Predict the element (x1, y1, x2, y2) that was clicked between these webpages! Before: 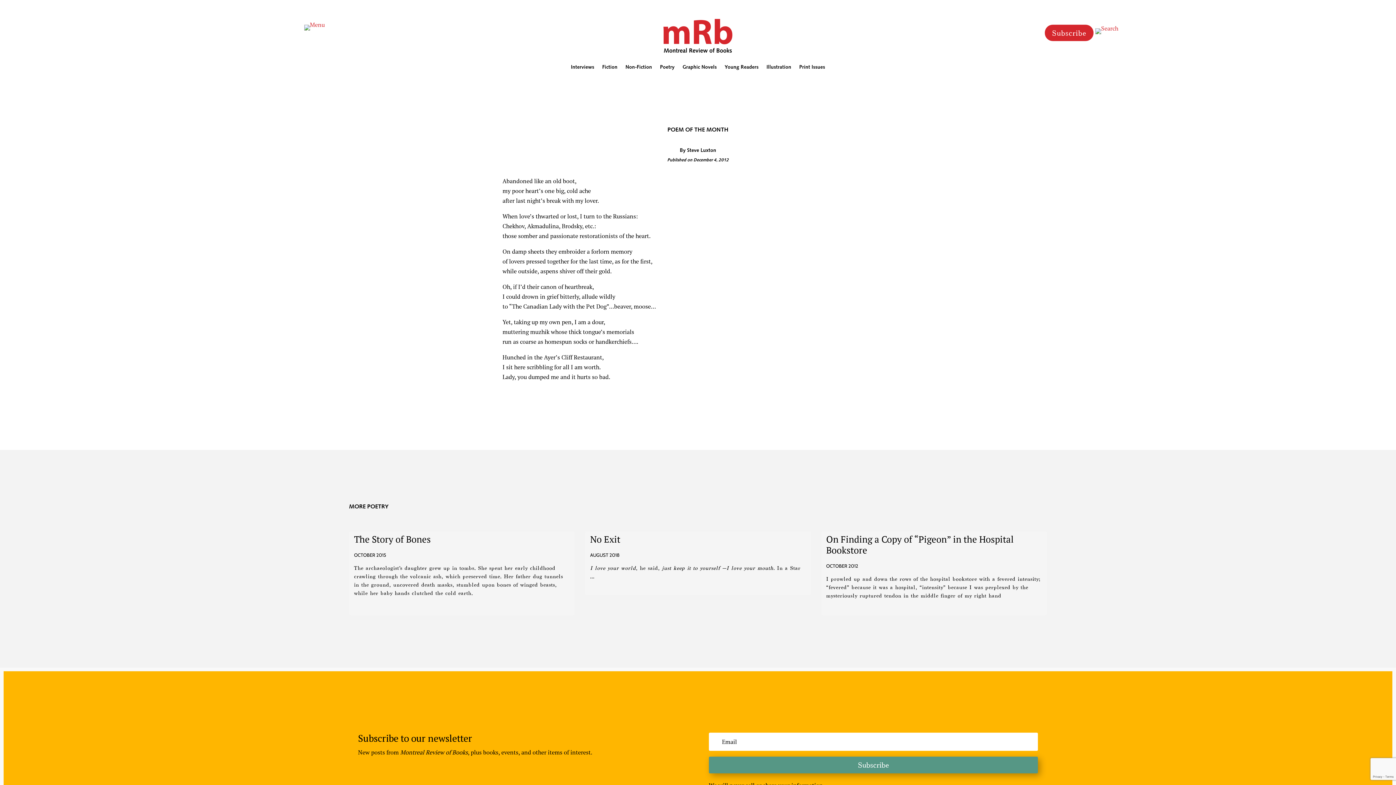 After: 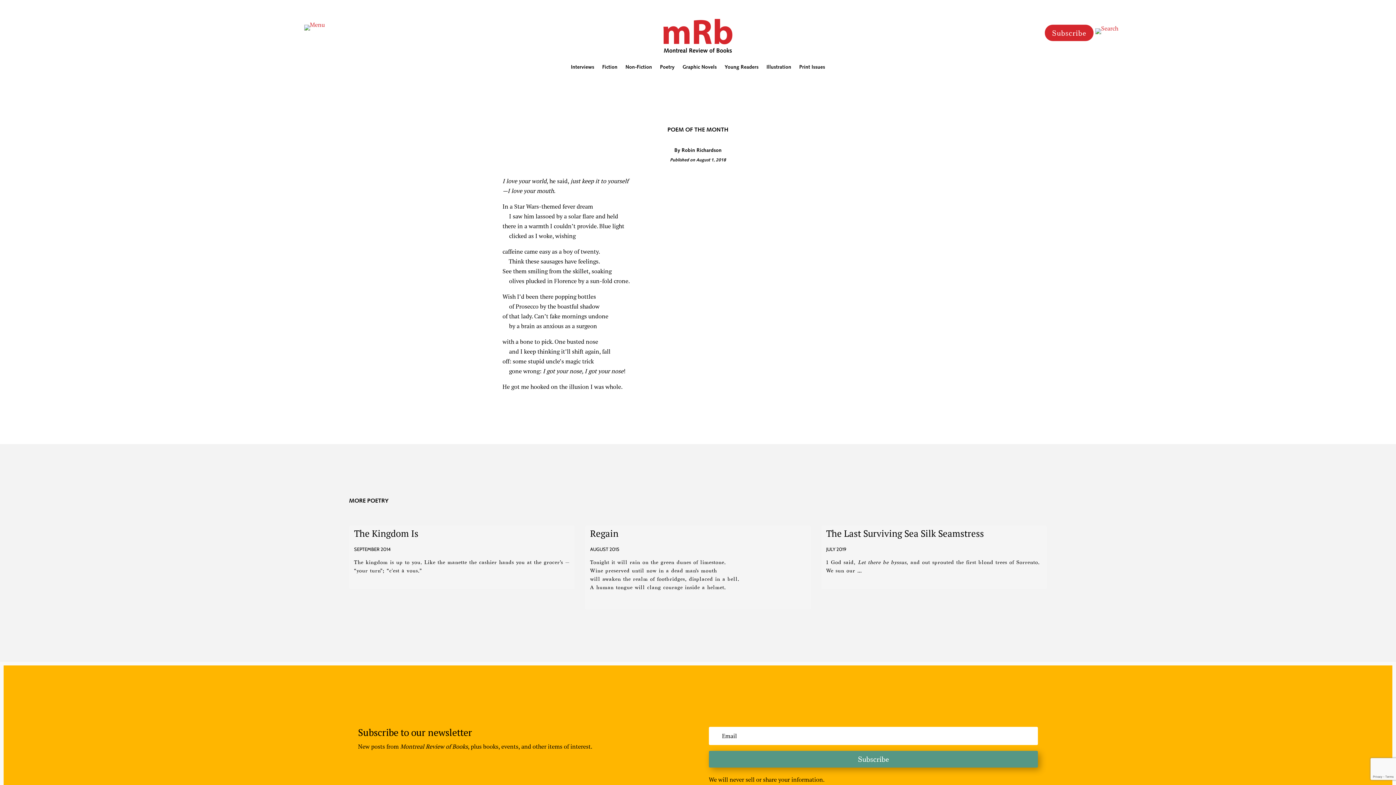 Action: bbox: (590, 533, 620, 545) label: No Exit